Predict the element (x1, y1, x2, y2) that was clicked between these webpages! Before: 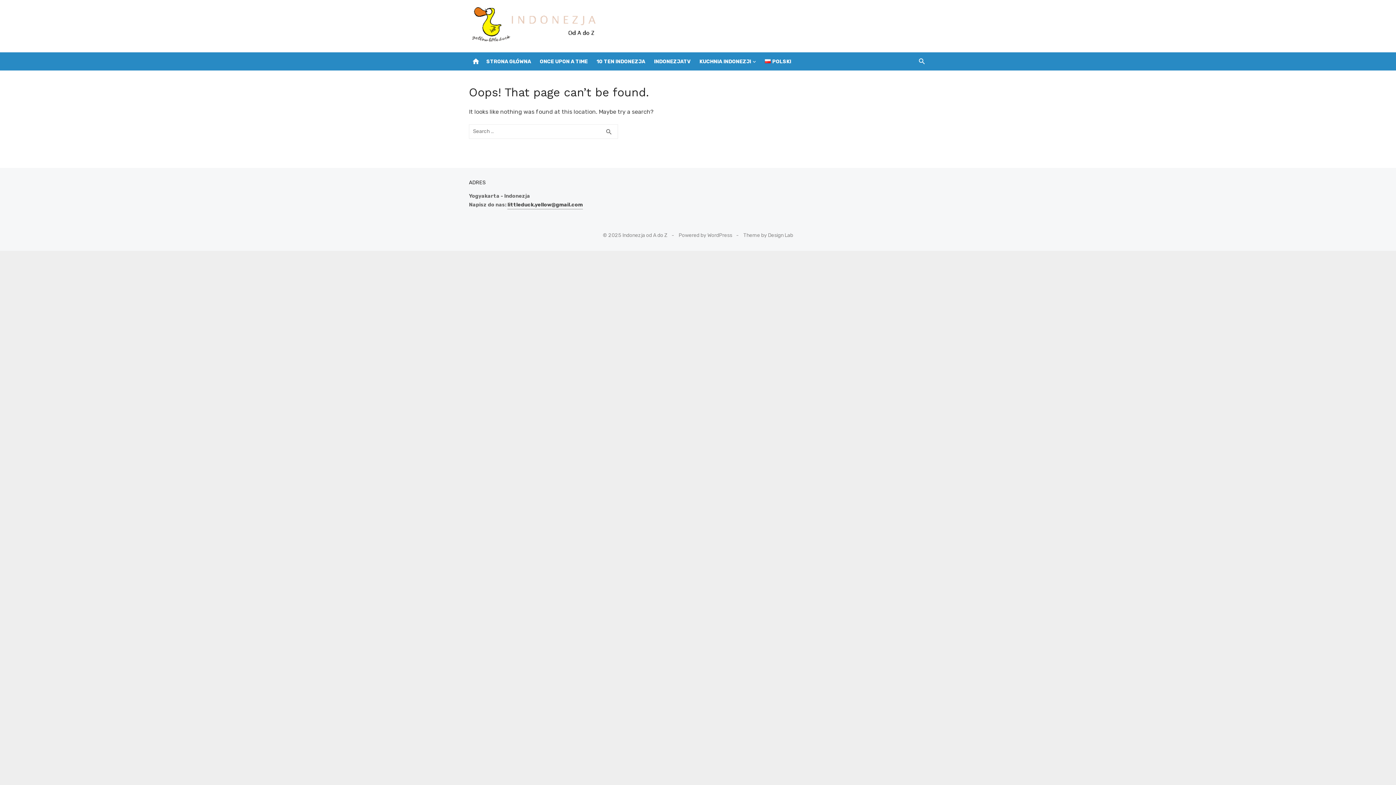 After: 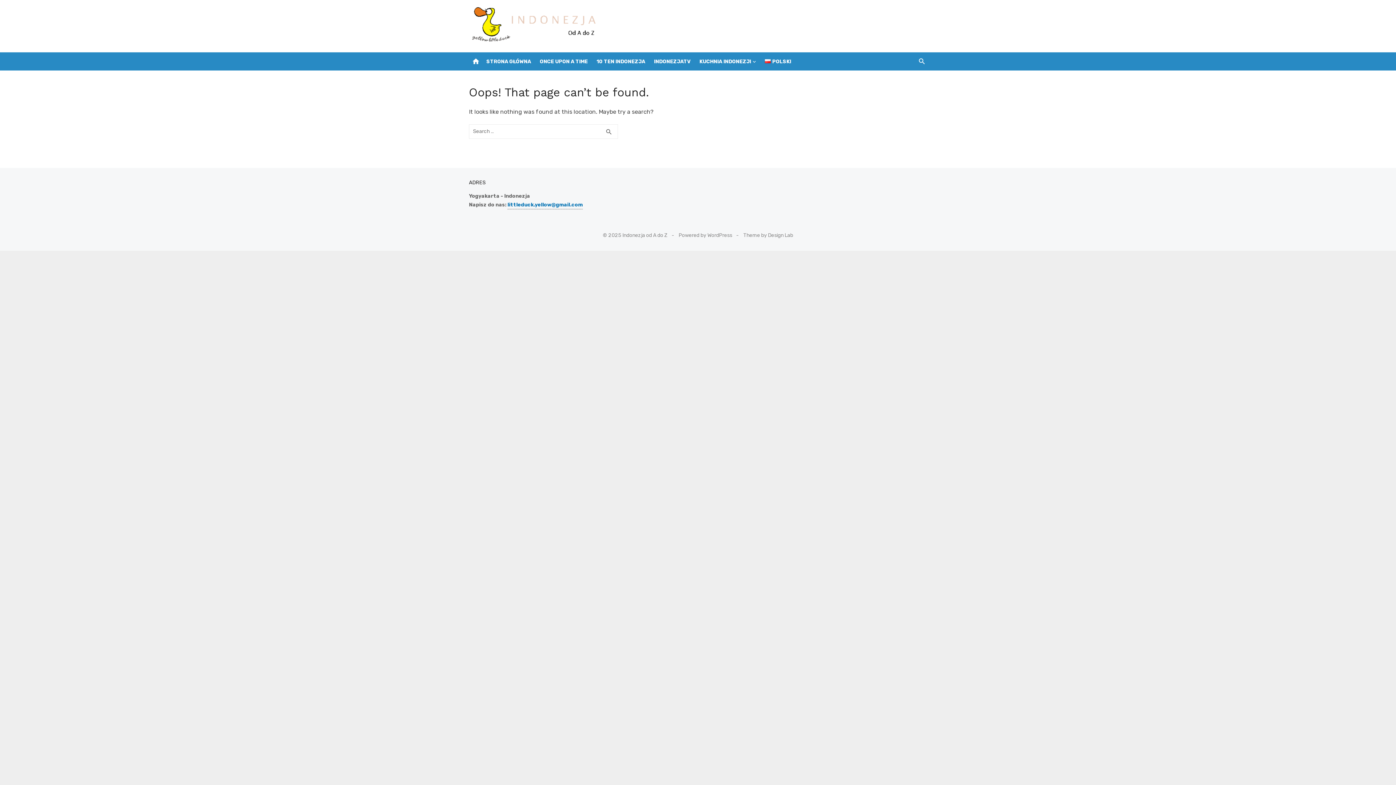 Action: label: littleduck.yellow@gmail.com bbox: (507, 201, 582, 209)